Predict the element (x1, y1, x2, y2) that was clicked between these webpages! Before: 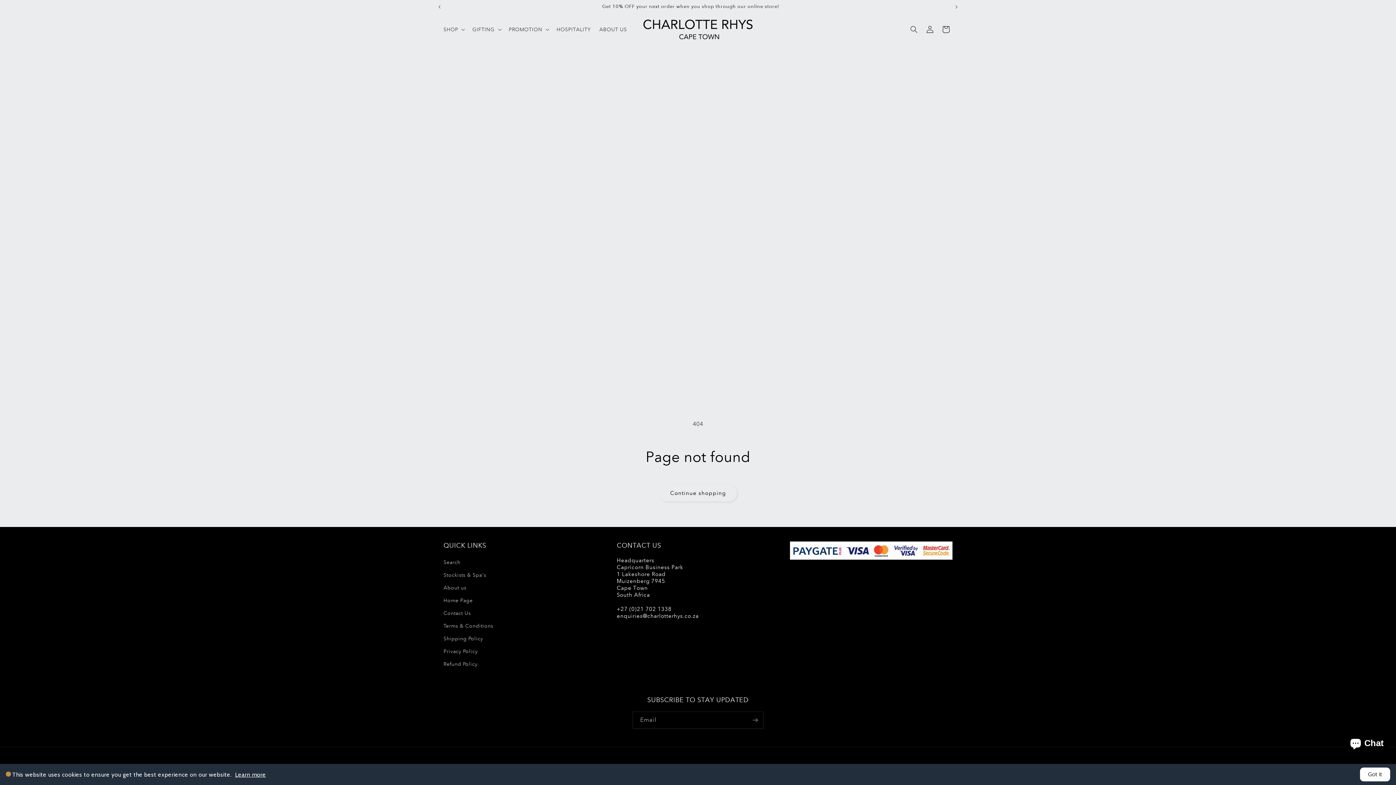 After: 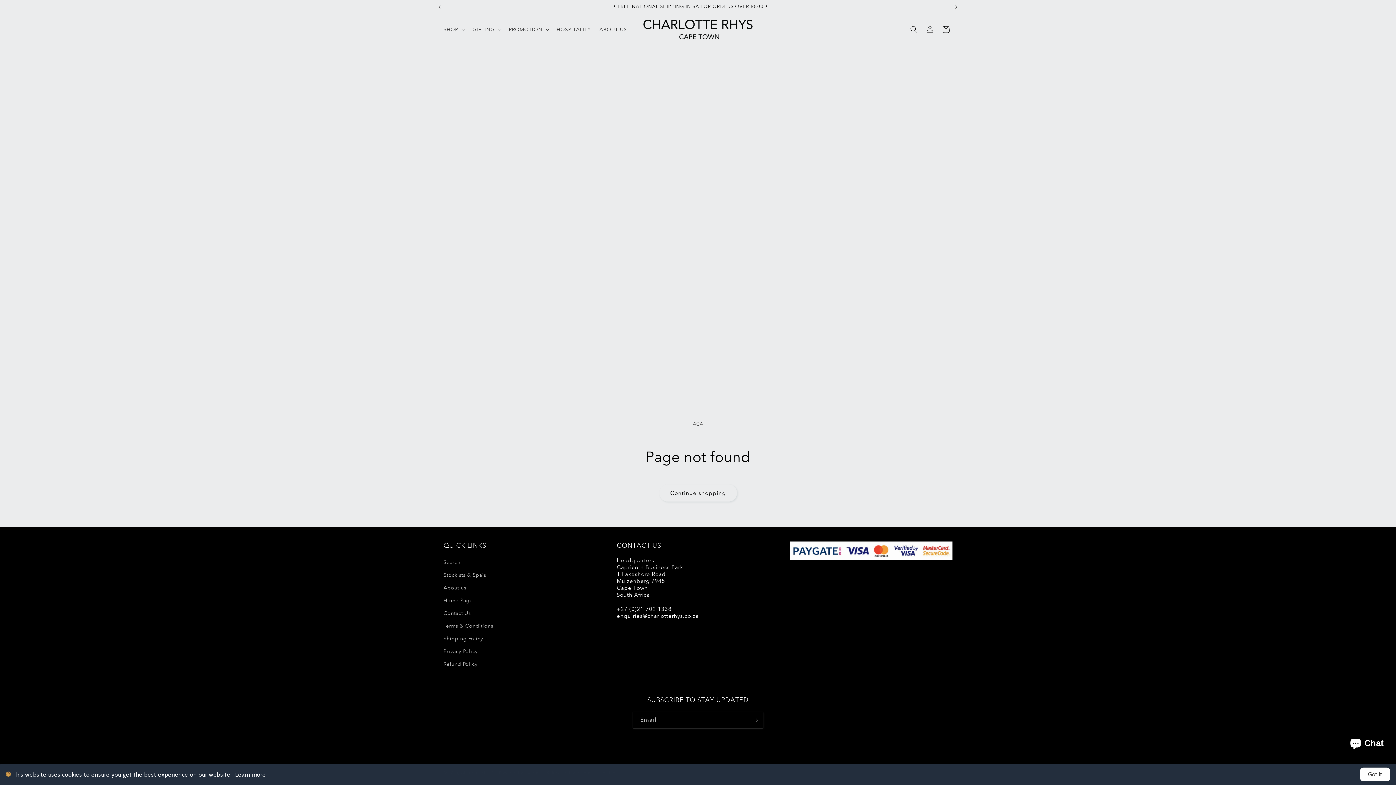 Action: bbox: (948, 0, 964, 13) label: Next announcement